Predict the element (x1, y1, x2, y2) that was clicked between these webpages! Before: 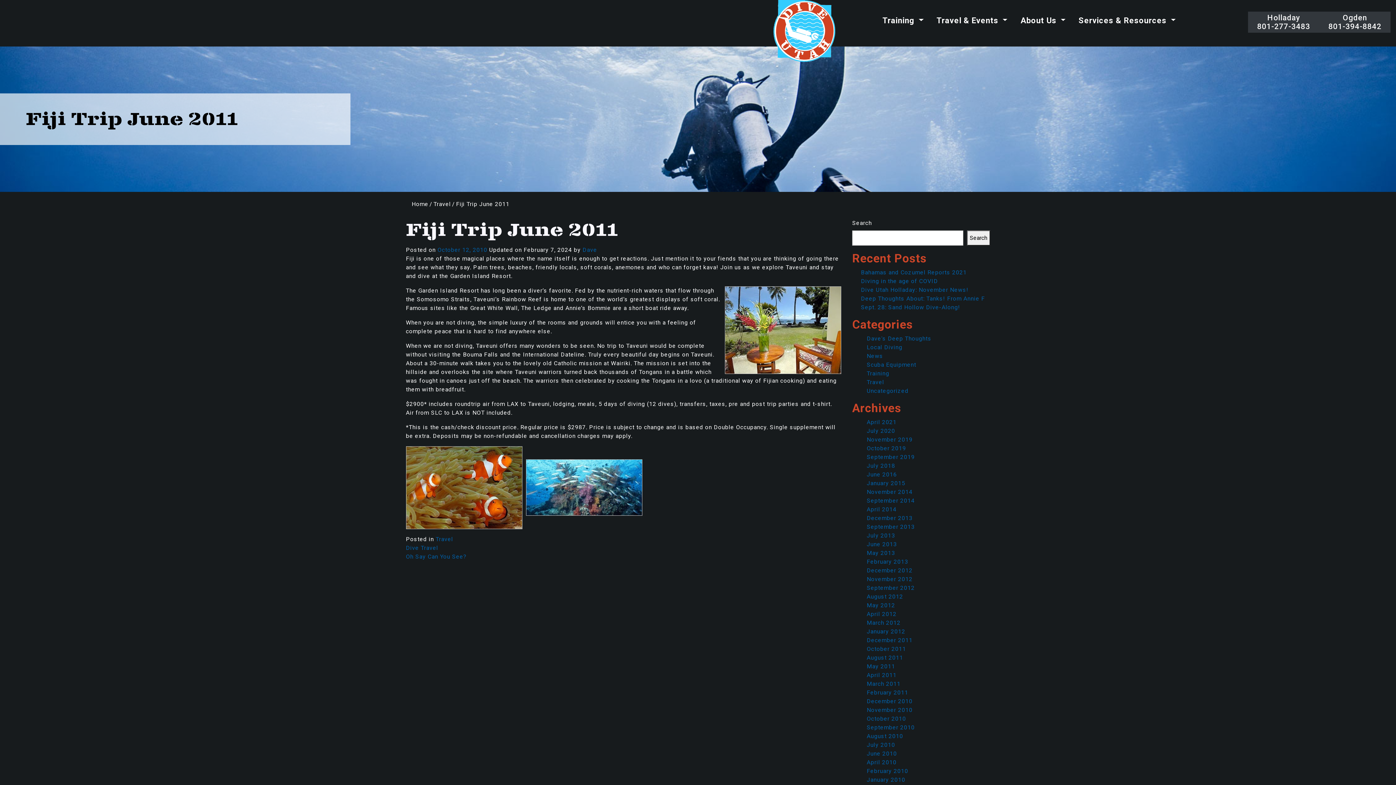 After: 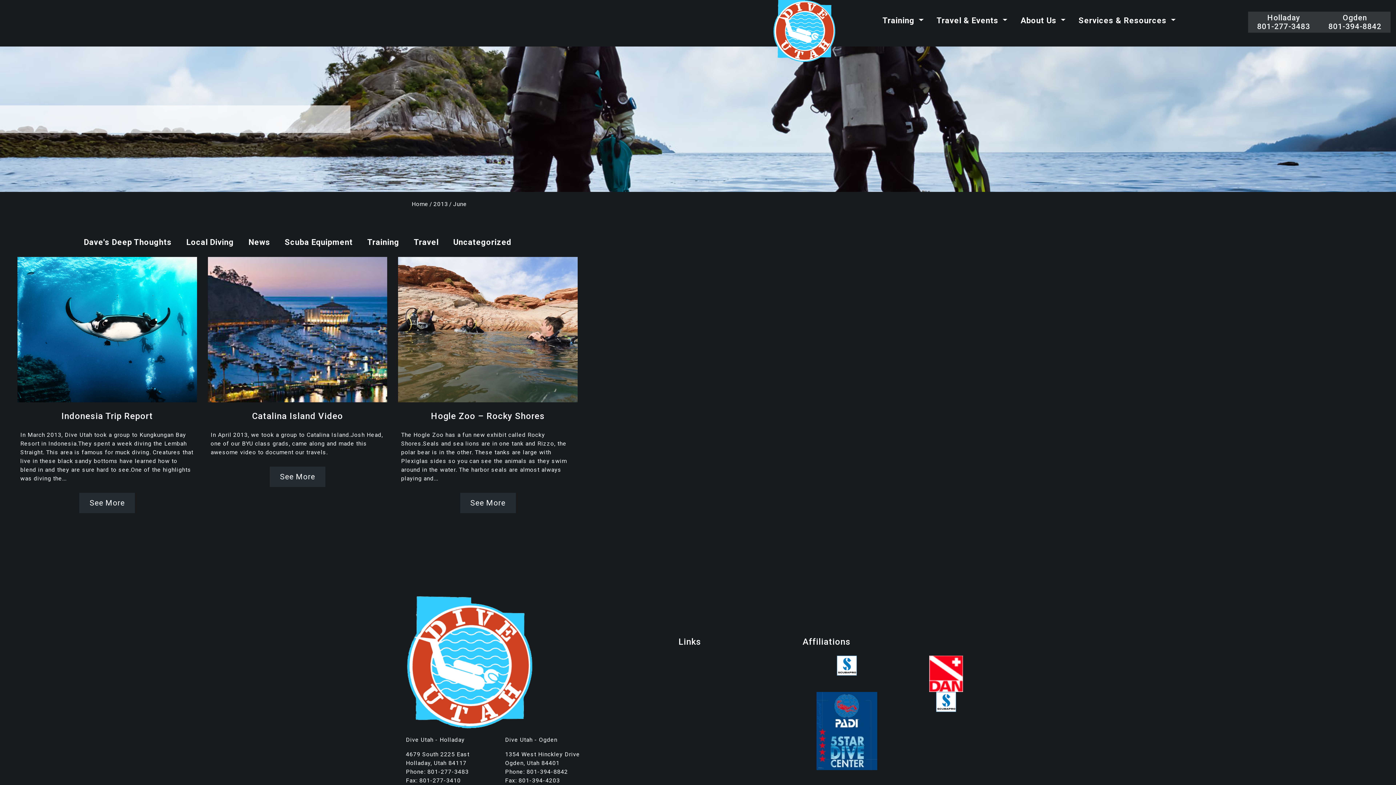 Action: bbox: (867, 541, 897, 548) label: June 2013